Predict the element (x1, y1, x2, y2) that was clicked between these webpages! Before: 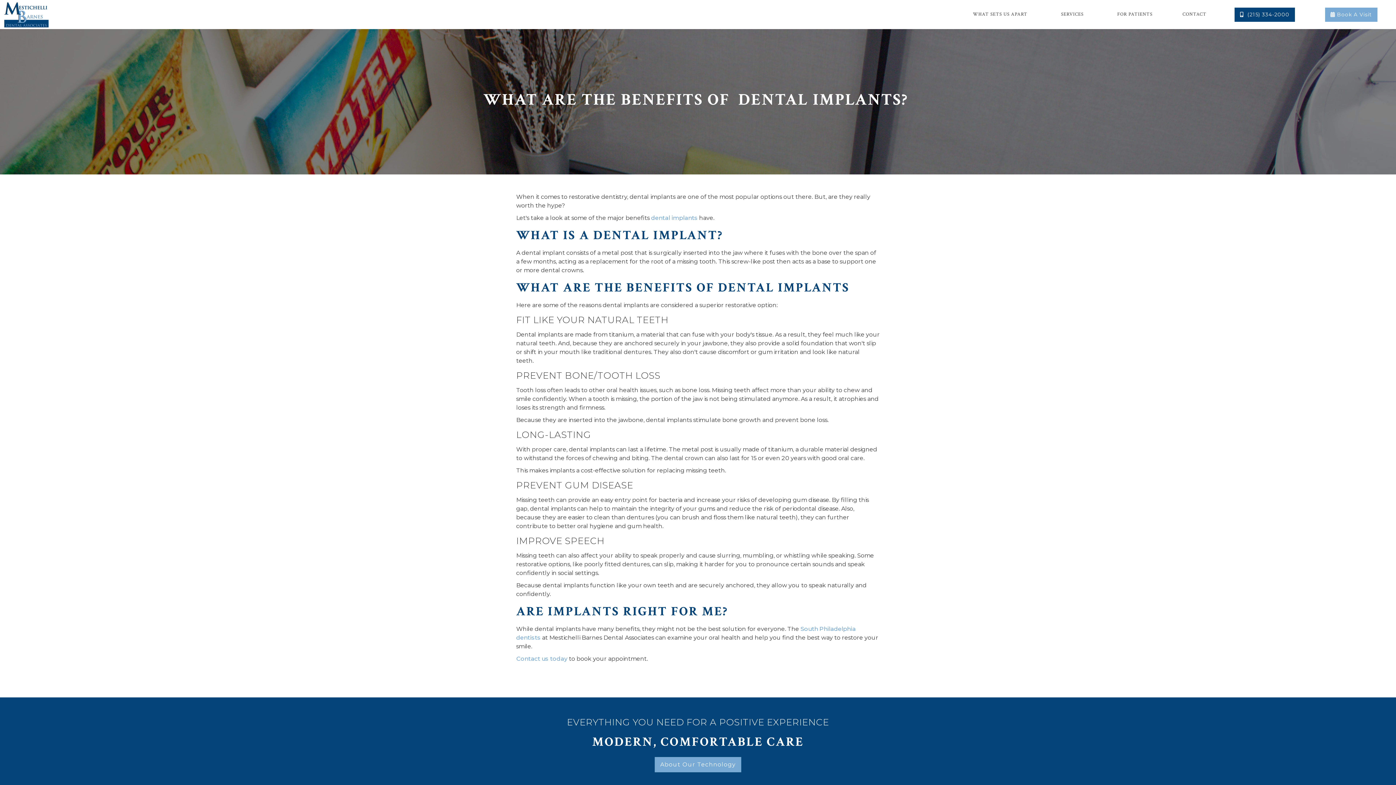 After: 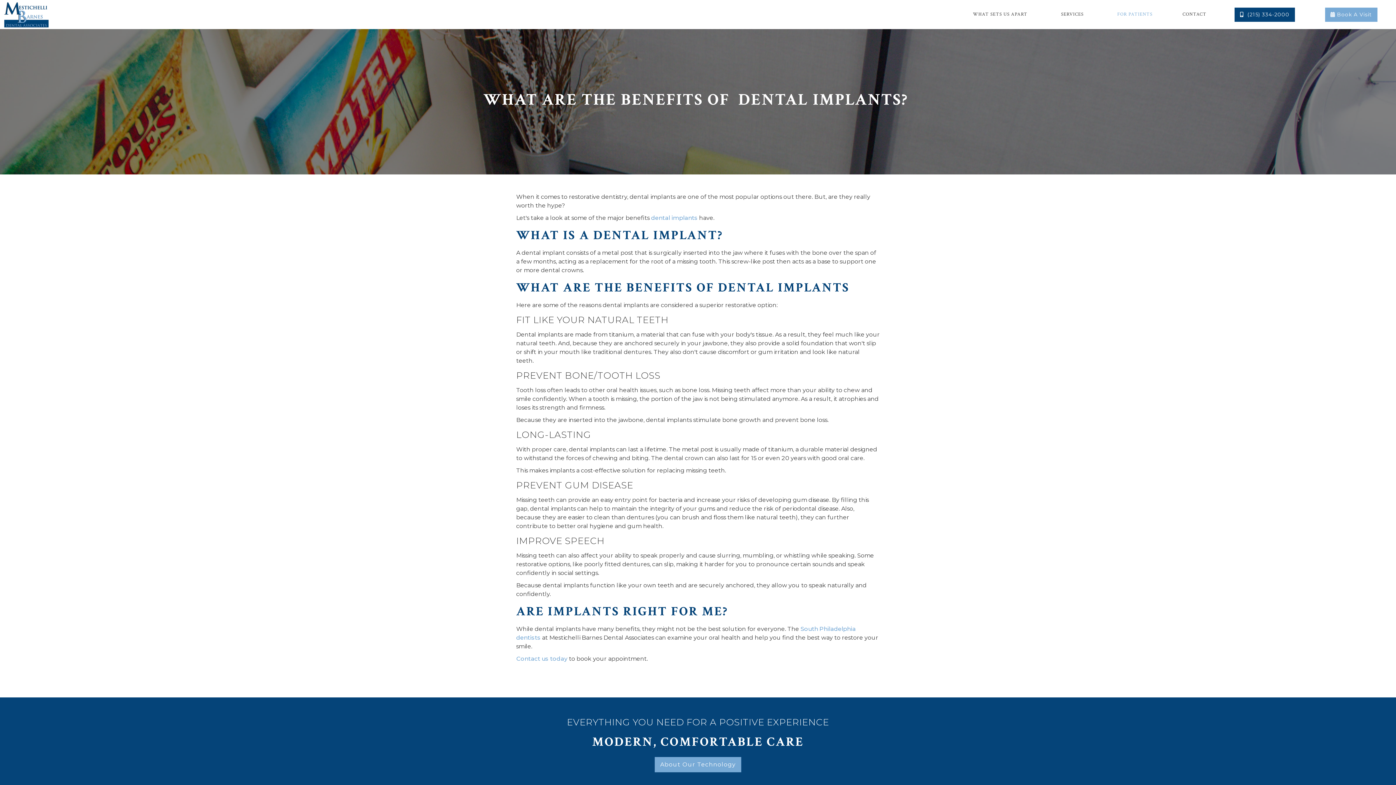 Action: bbox: (1117, 7, 1152, 21) label: FOR PATIENTS